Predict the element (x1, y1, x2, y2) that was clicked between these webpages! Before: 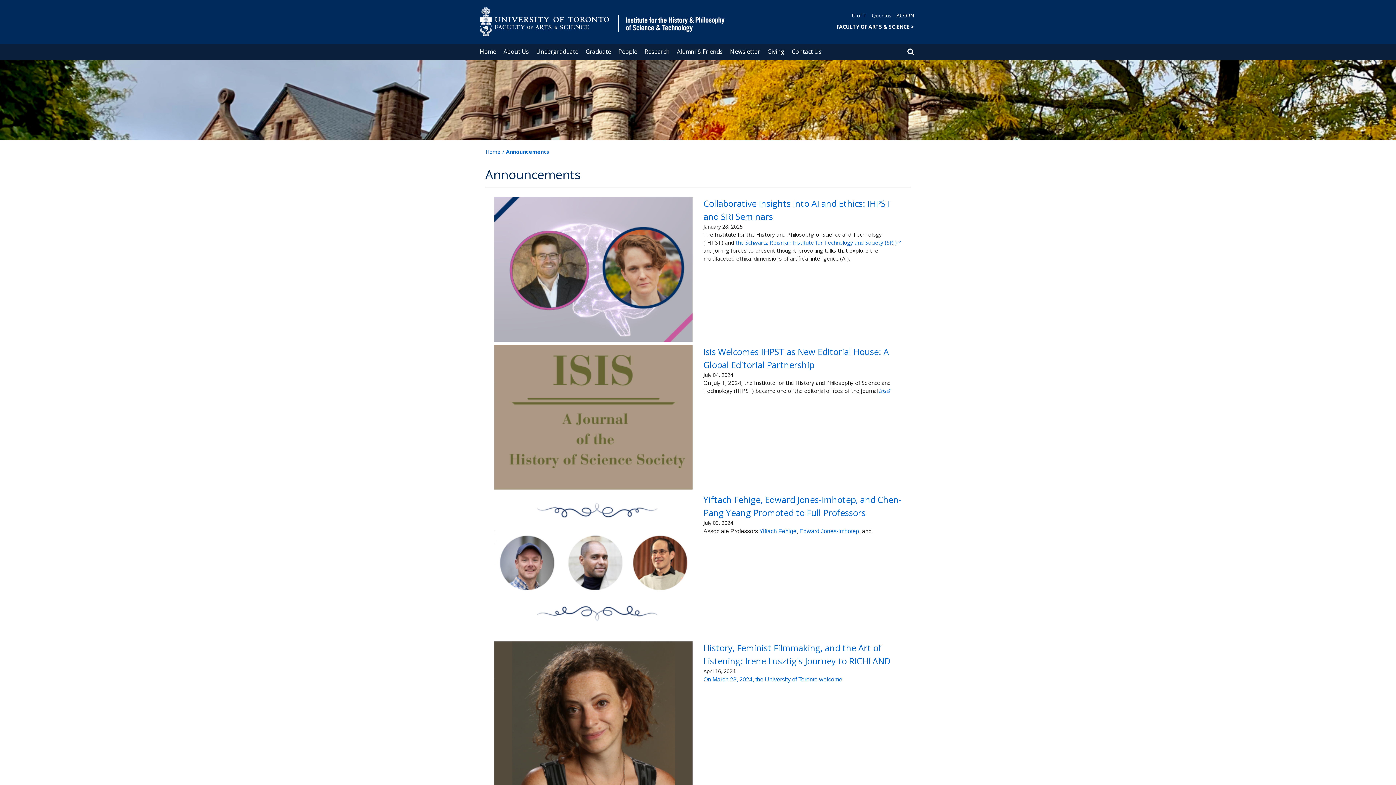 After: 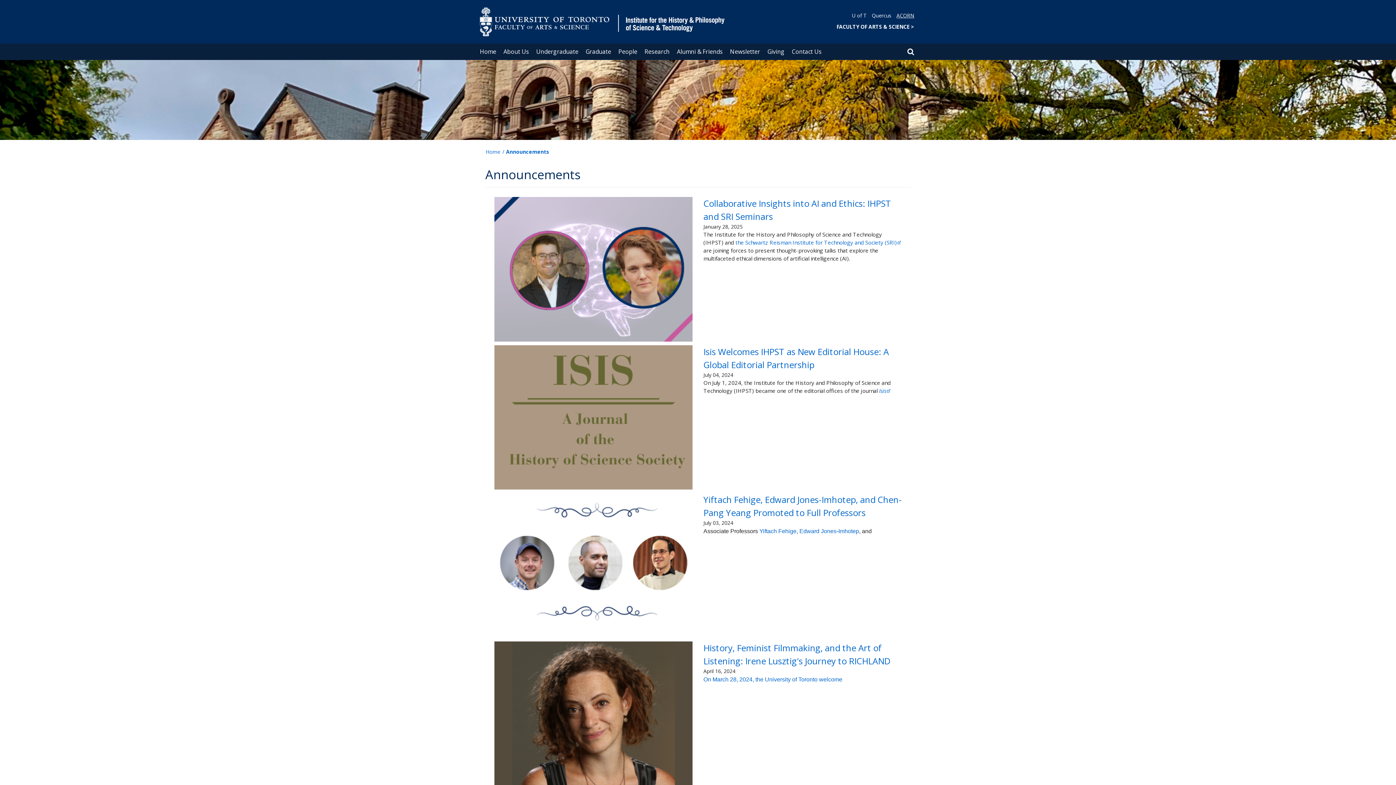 Action: bbox: (896, 12, 914, 18) label: ACORN